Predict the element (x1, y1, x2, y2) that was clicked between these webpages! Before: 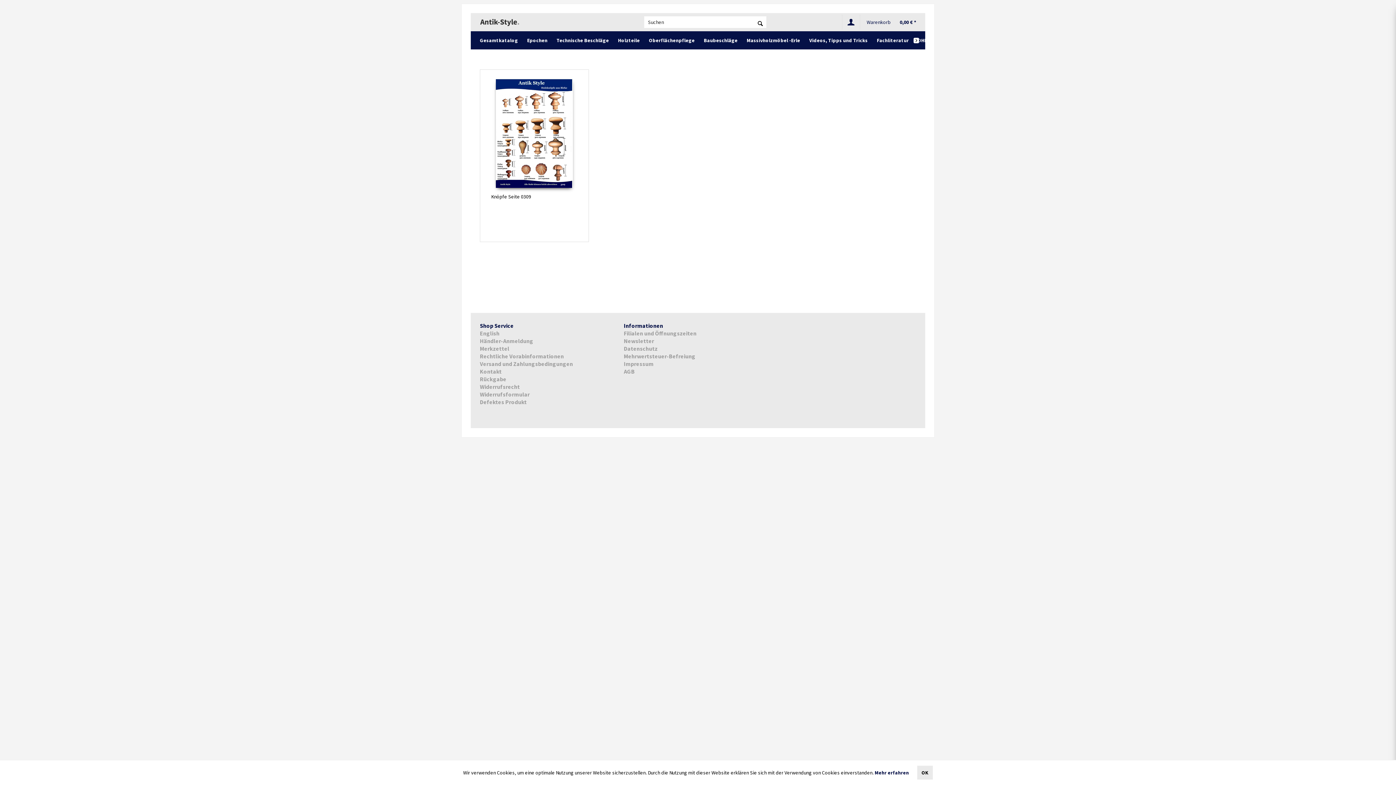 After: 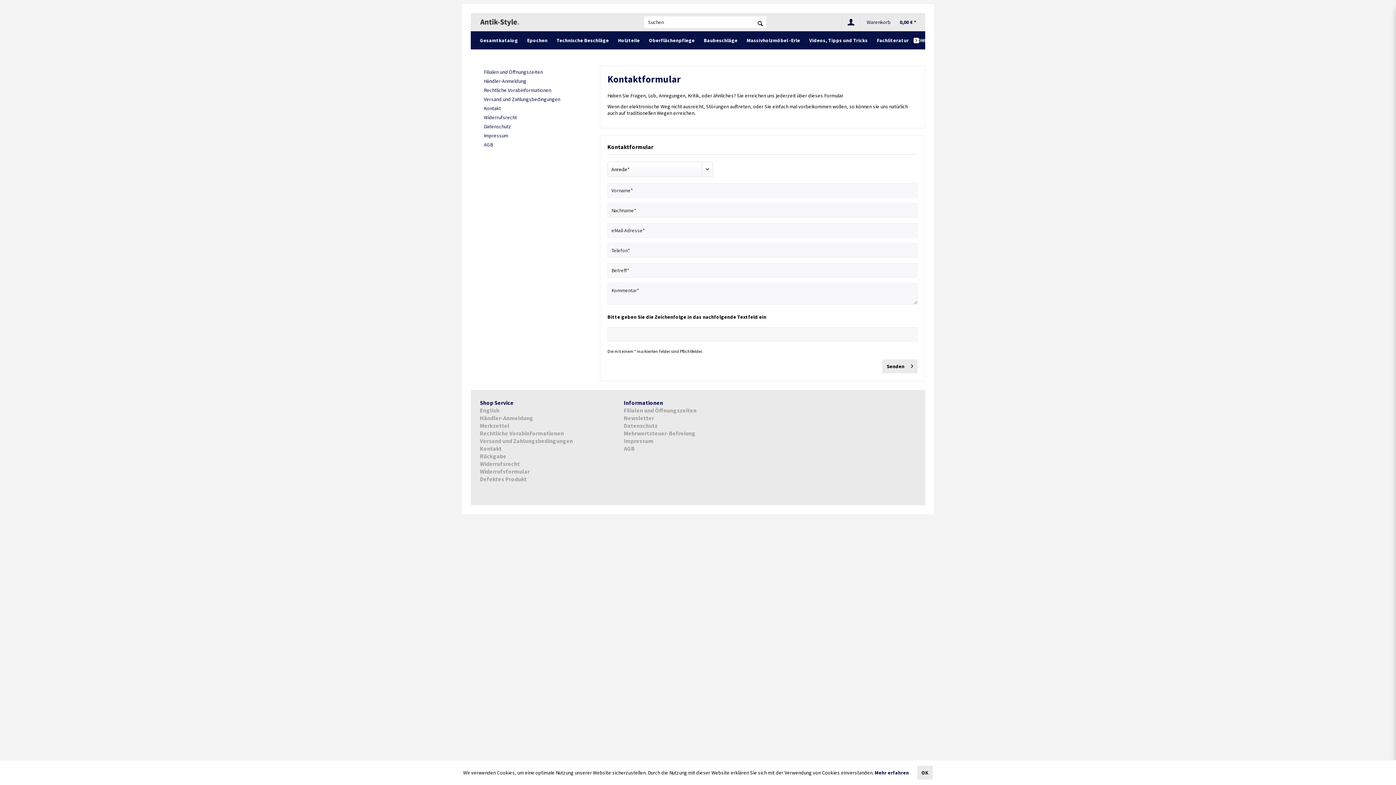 Action: bbox: (480, 368, 620, 375) label: Kontakt